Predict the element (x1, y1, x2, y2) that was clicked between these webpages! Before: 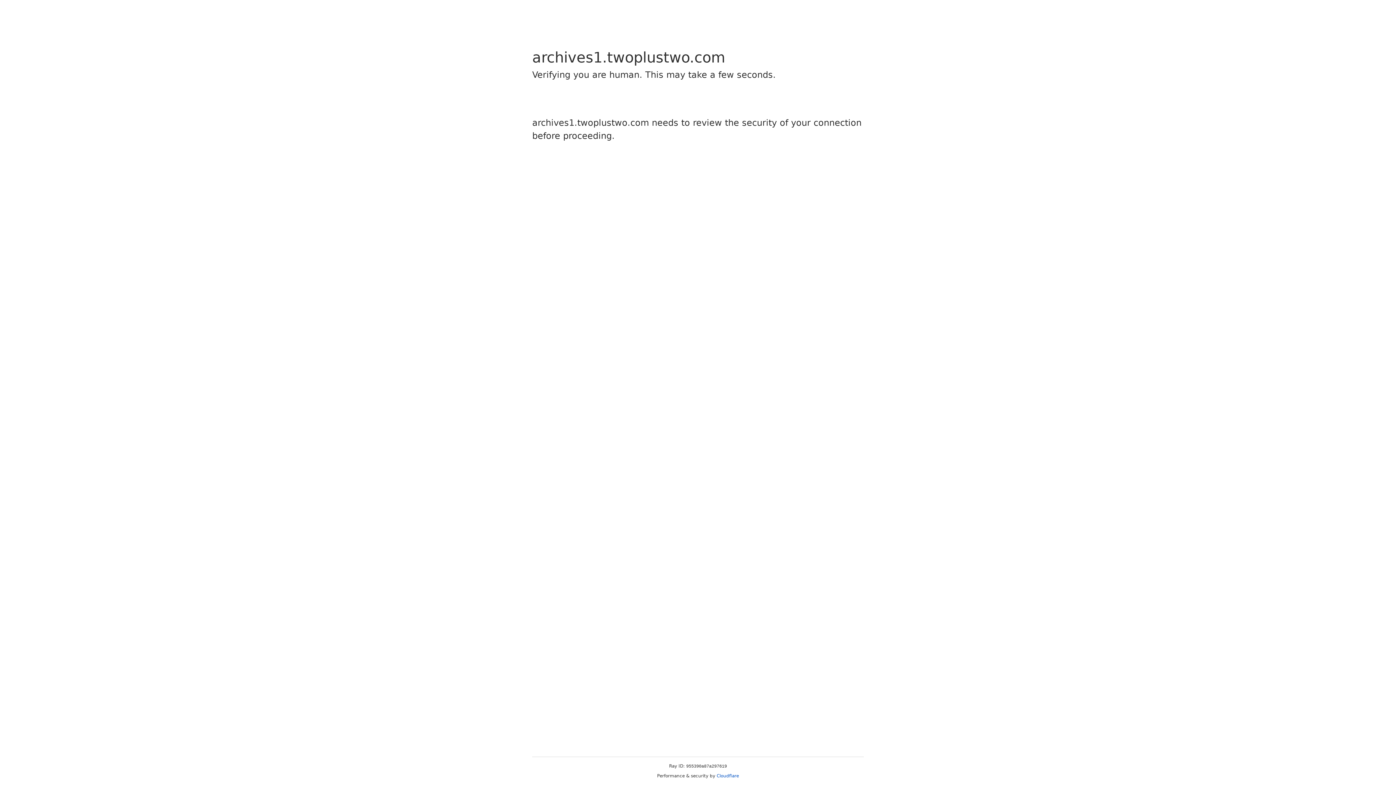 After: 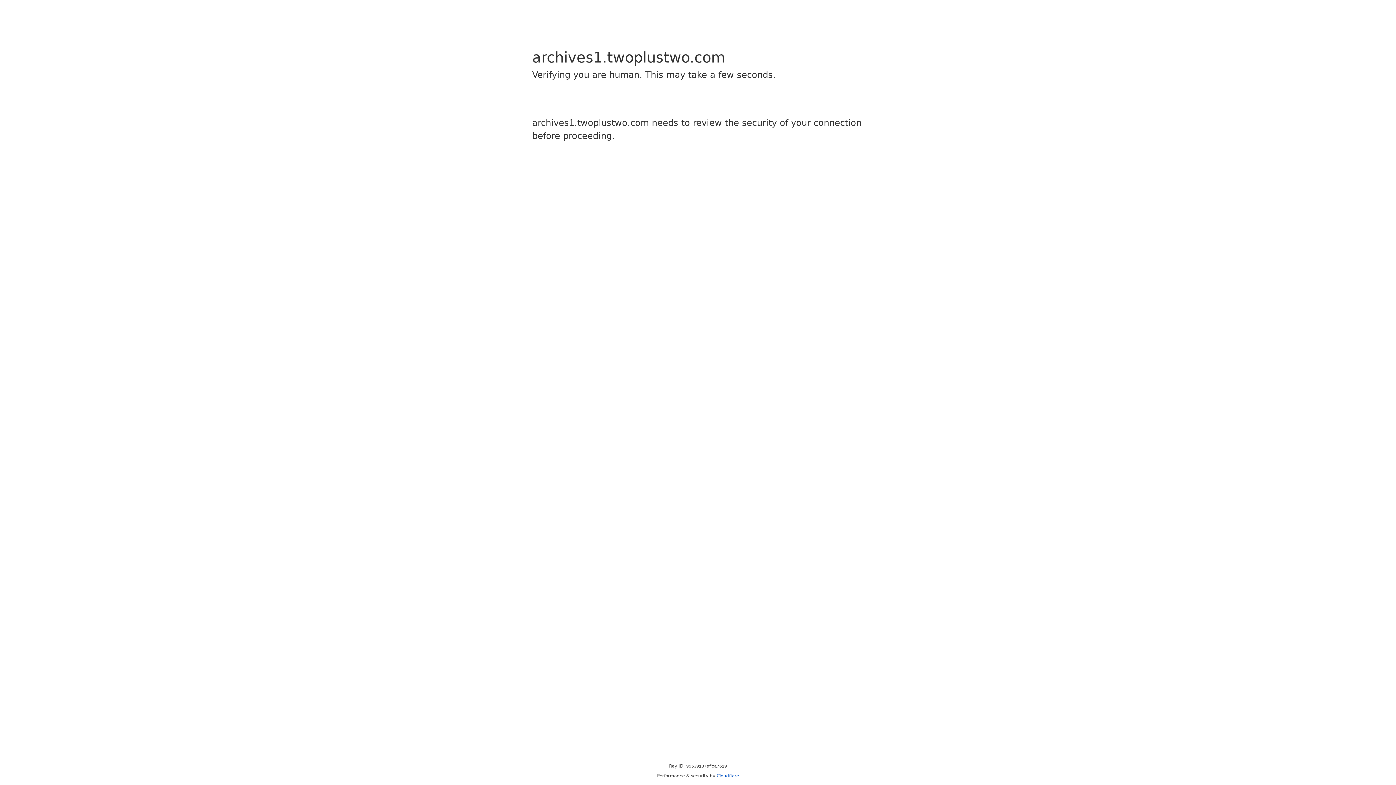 Action: label: Cloudflare bbox: (716, 773, 739, 778)